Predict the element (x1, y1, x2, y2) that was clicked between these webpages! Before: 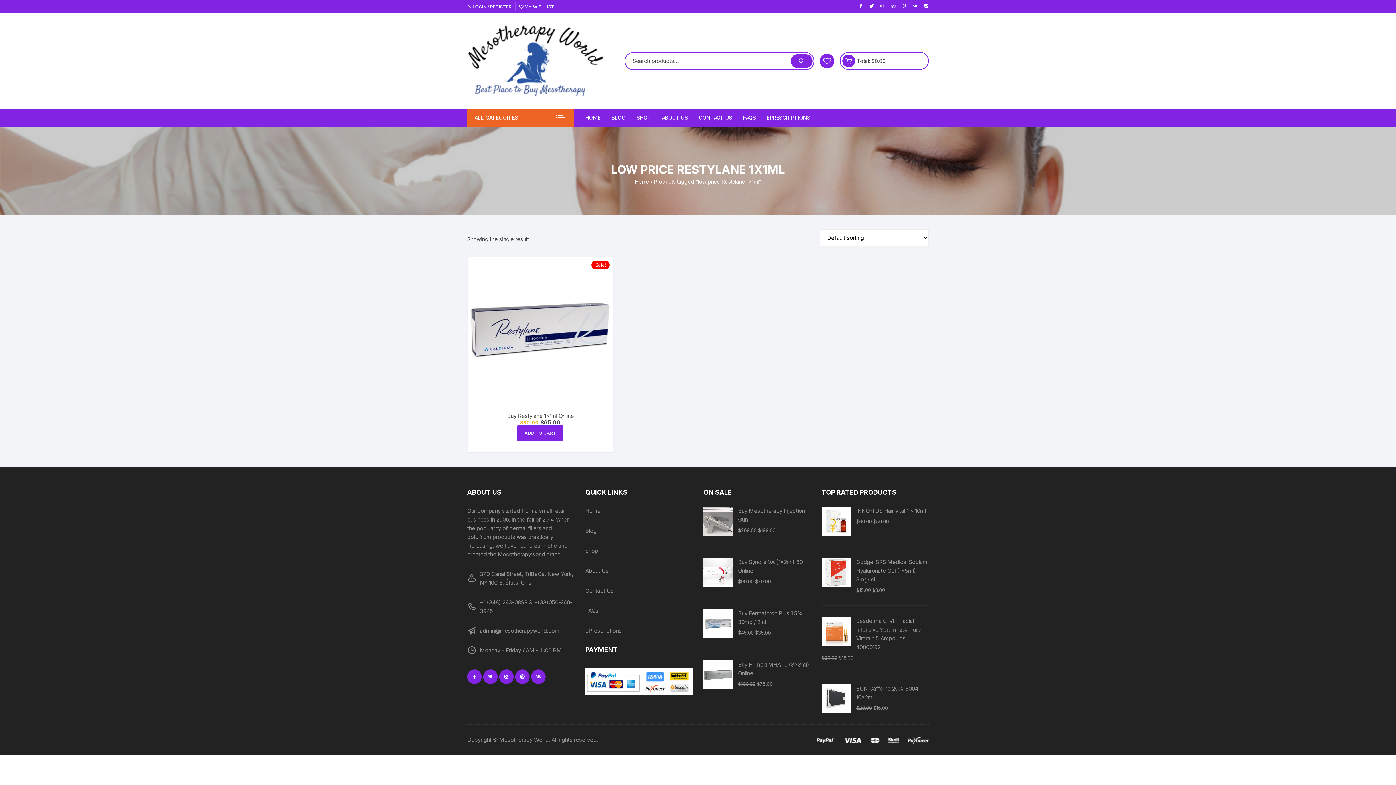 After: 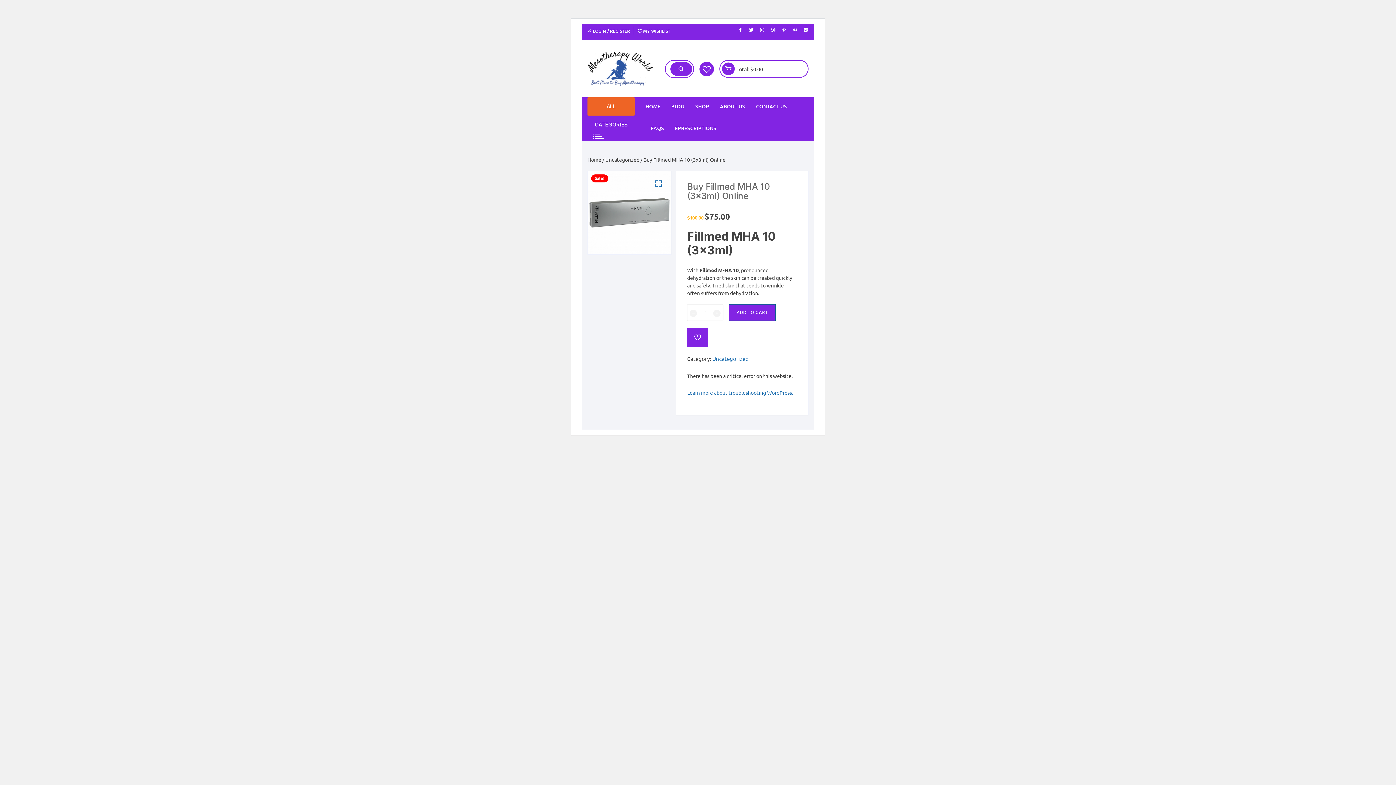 Action: bbox: (703, 660, 810, 678) label: Buy Fillmed MHA 10 (3x3ml) Online